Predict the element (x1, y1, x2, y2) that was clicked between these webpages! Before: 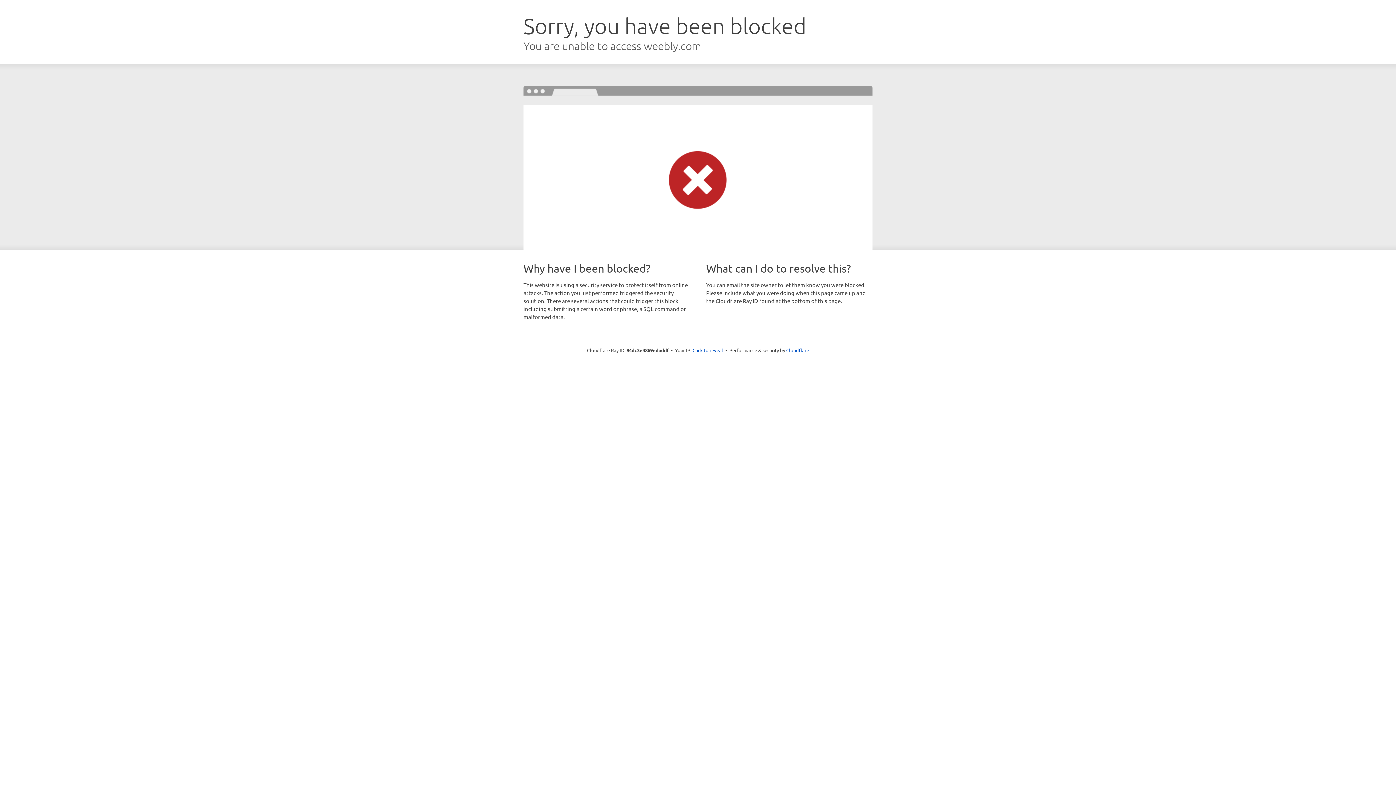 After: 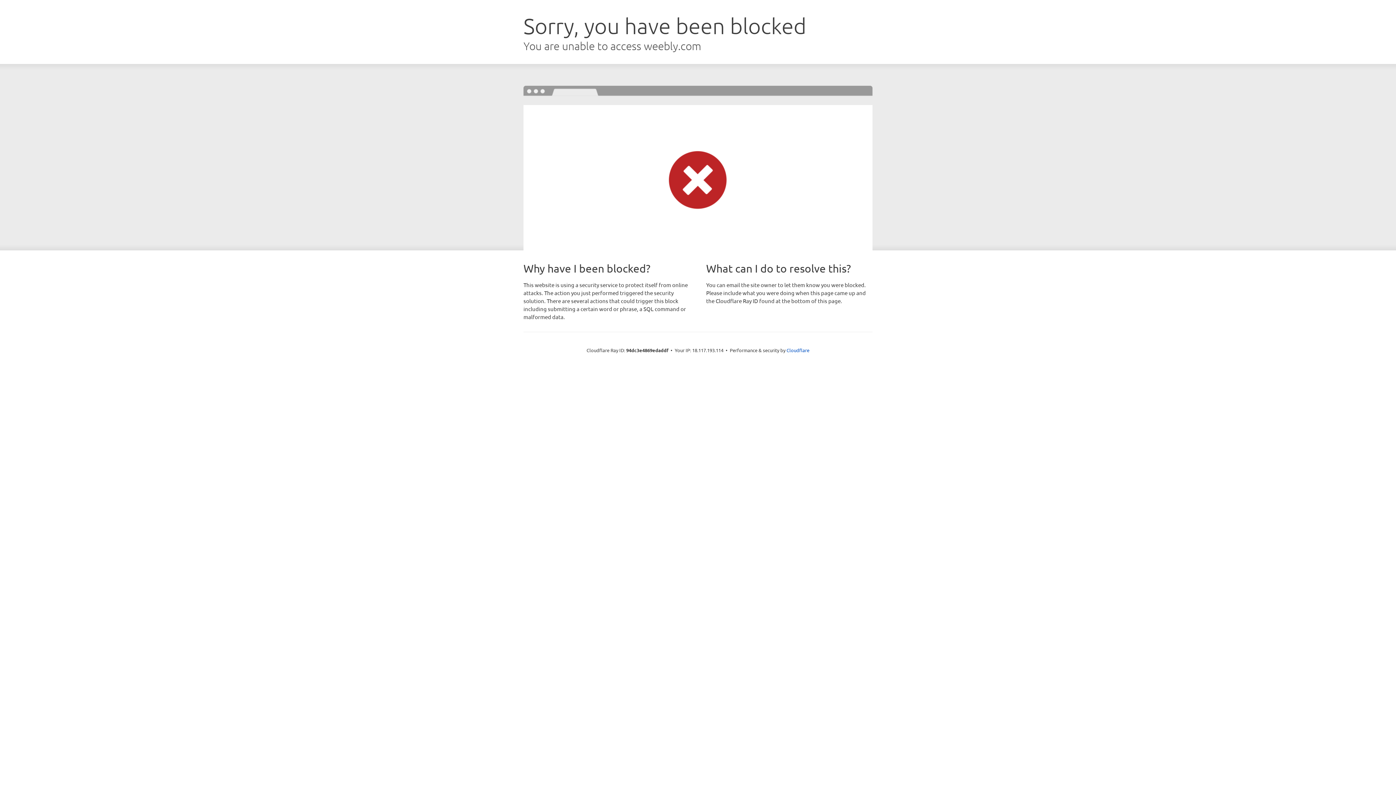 Action: label: Click to reveal bbox: (692, 346, 723, 353)